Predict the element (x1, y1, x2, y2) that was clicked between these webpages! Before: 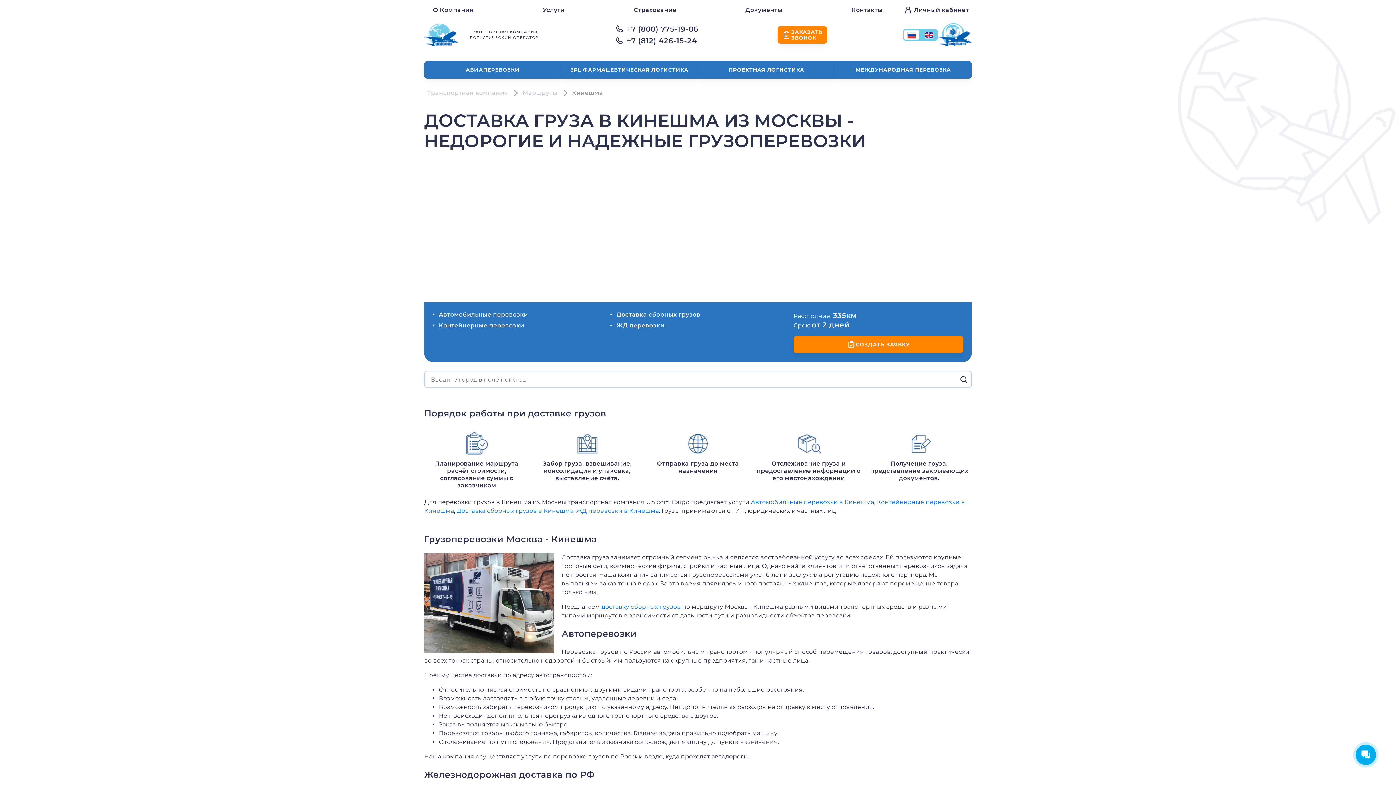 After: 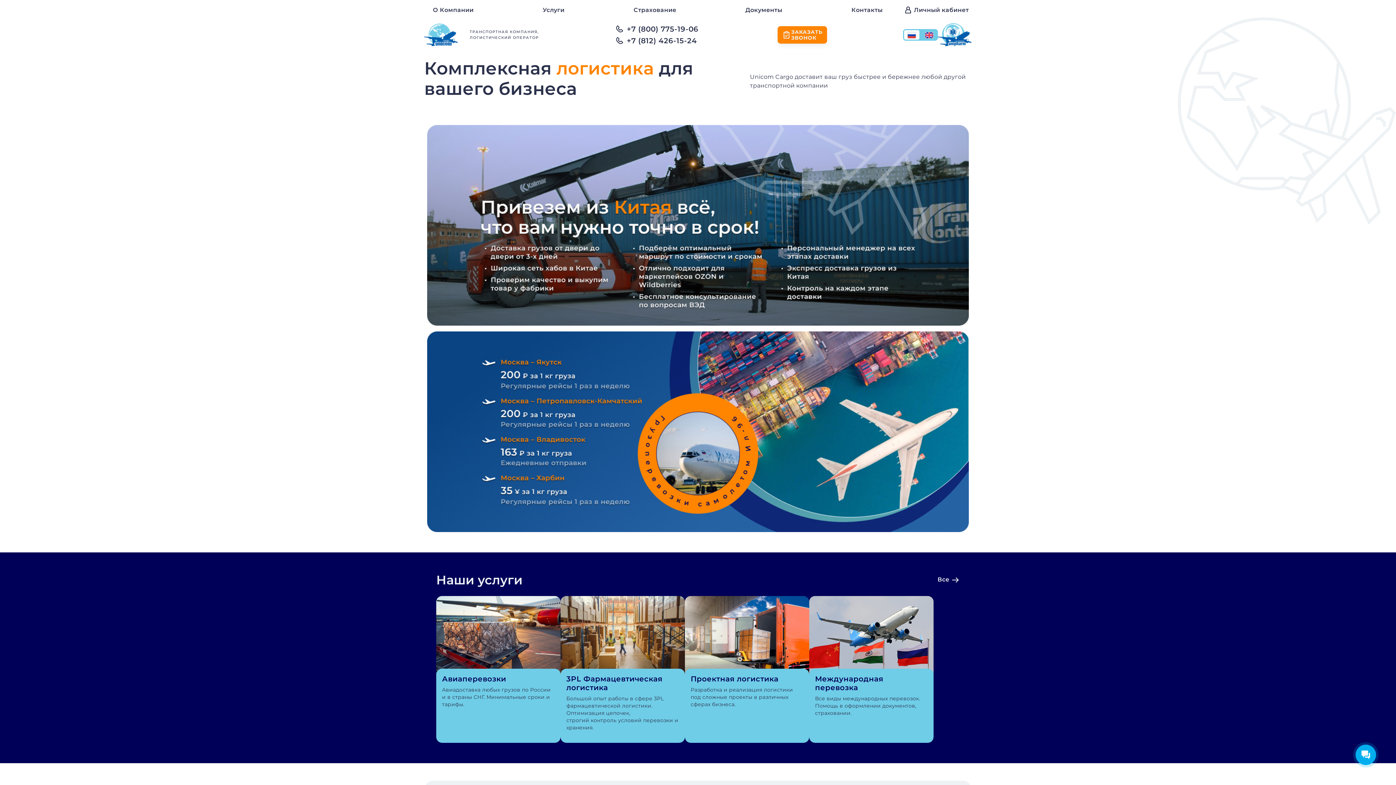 Action: label: Транспортная компания bbox: (427, 89, 508, 96)